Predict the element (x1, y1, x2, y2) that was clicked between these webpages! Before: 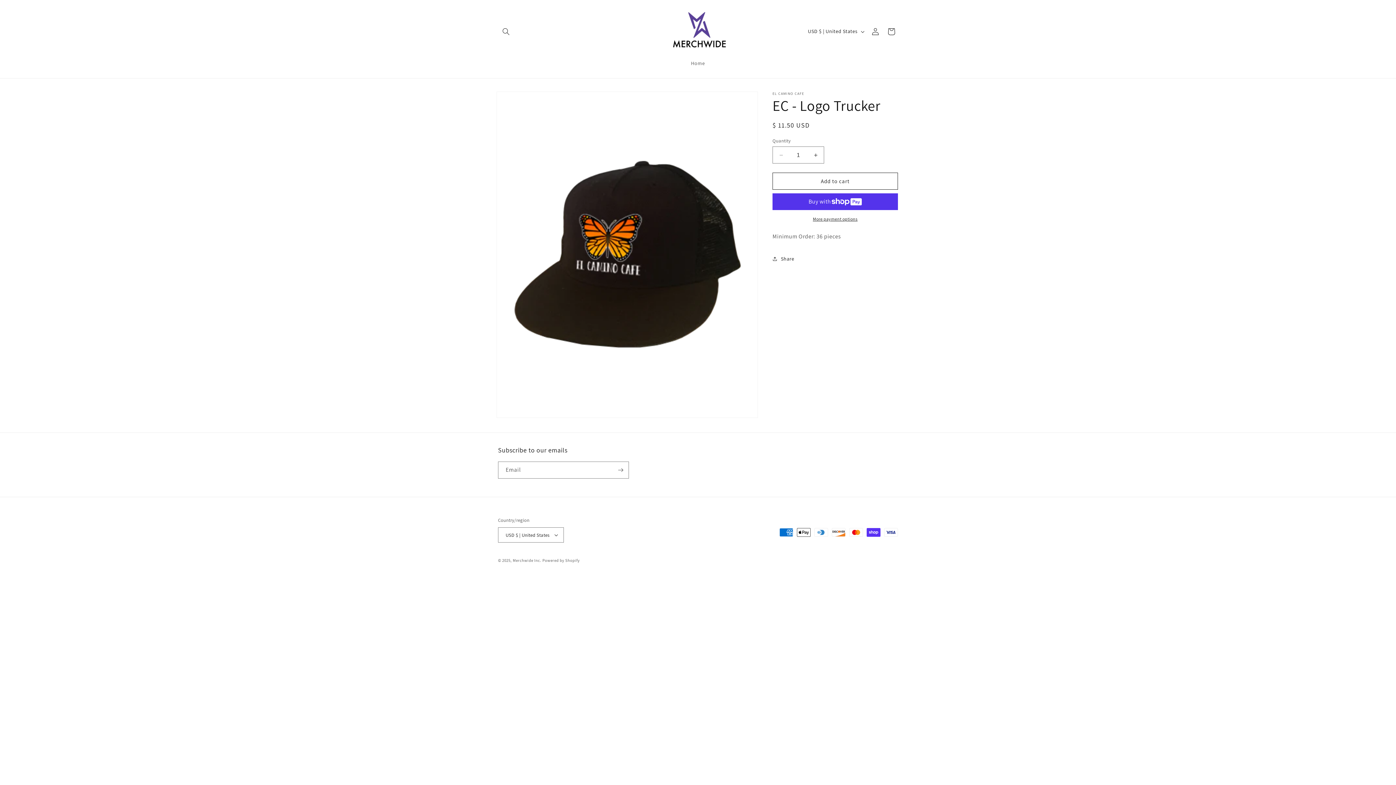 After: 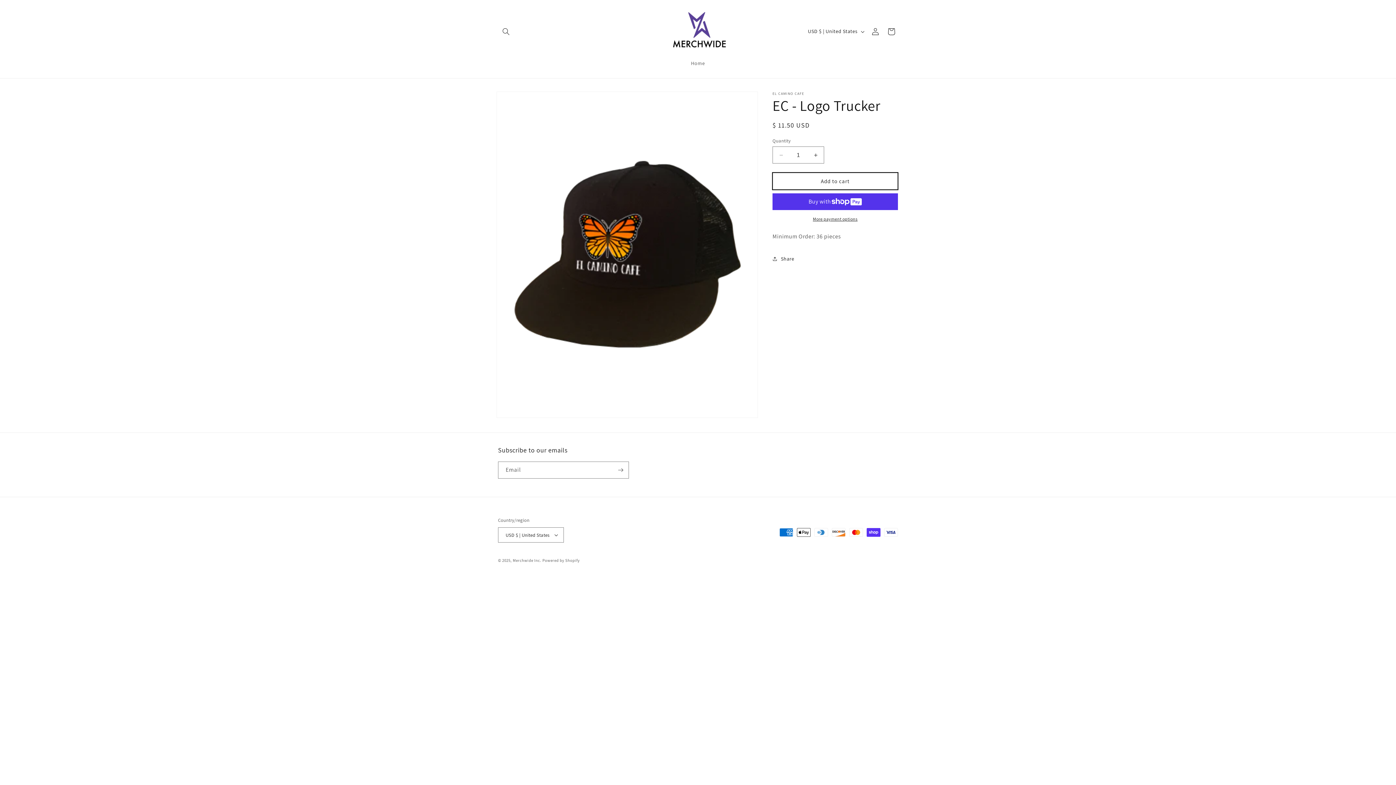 Action: bbox: (772, 172, 898, 189) label: Add to cart